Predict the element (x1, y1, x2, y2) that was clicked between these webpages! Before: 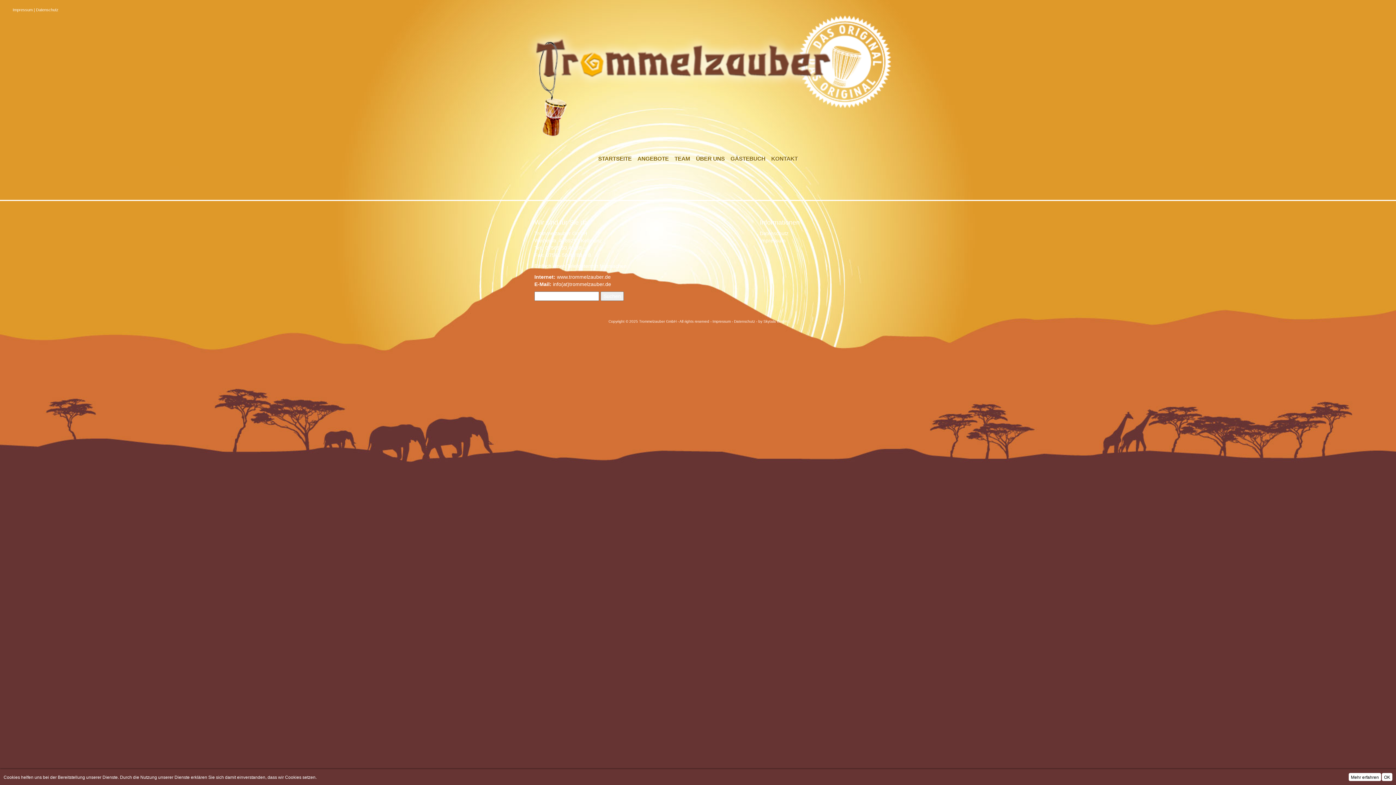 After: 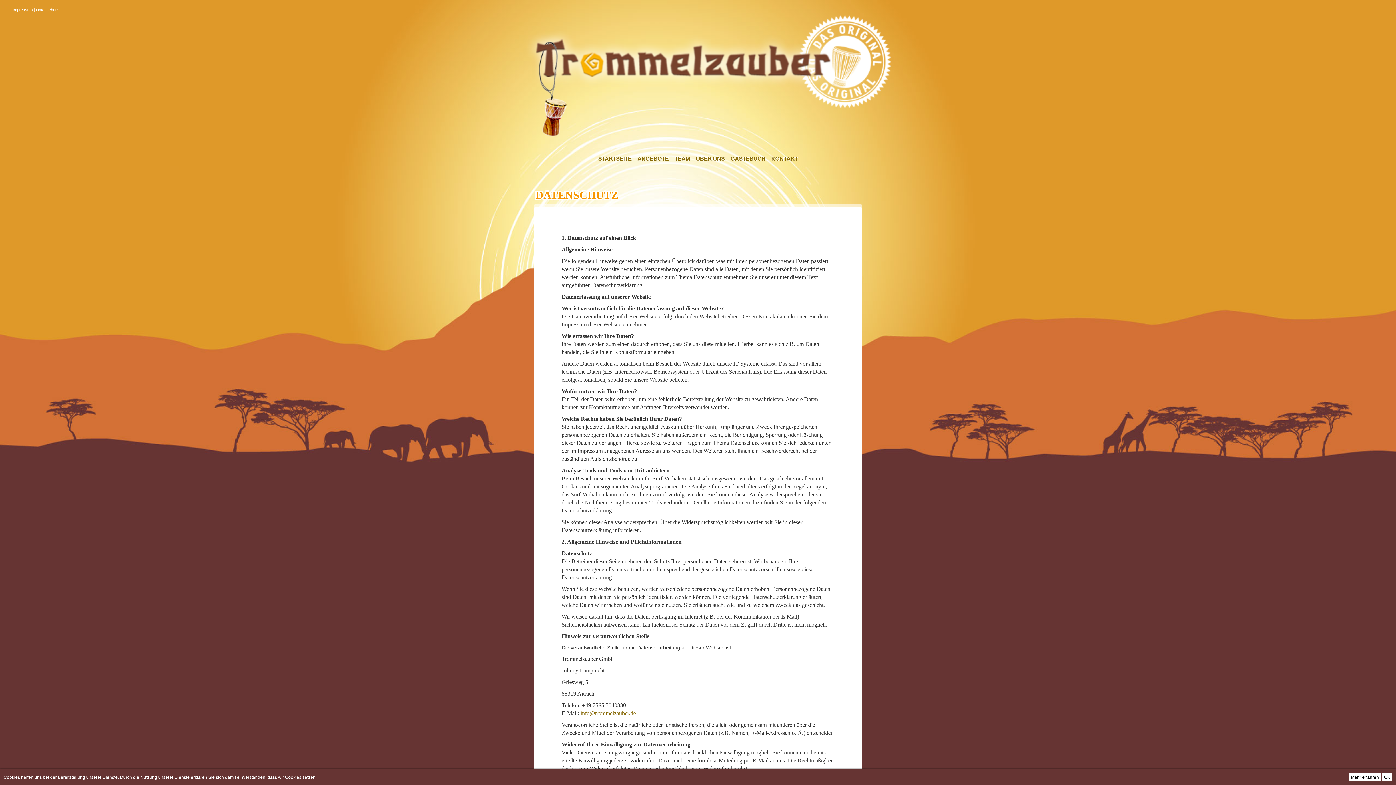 Action: label: Mehr erfahren bbox: (1349, 773, 1381, 781)